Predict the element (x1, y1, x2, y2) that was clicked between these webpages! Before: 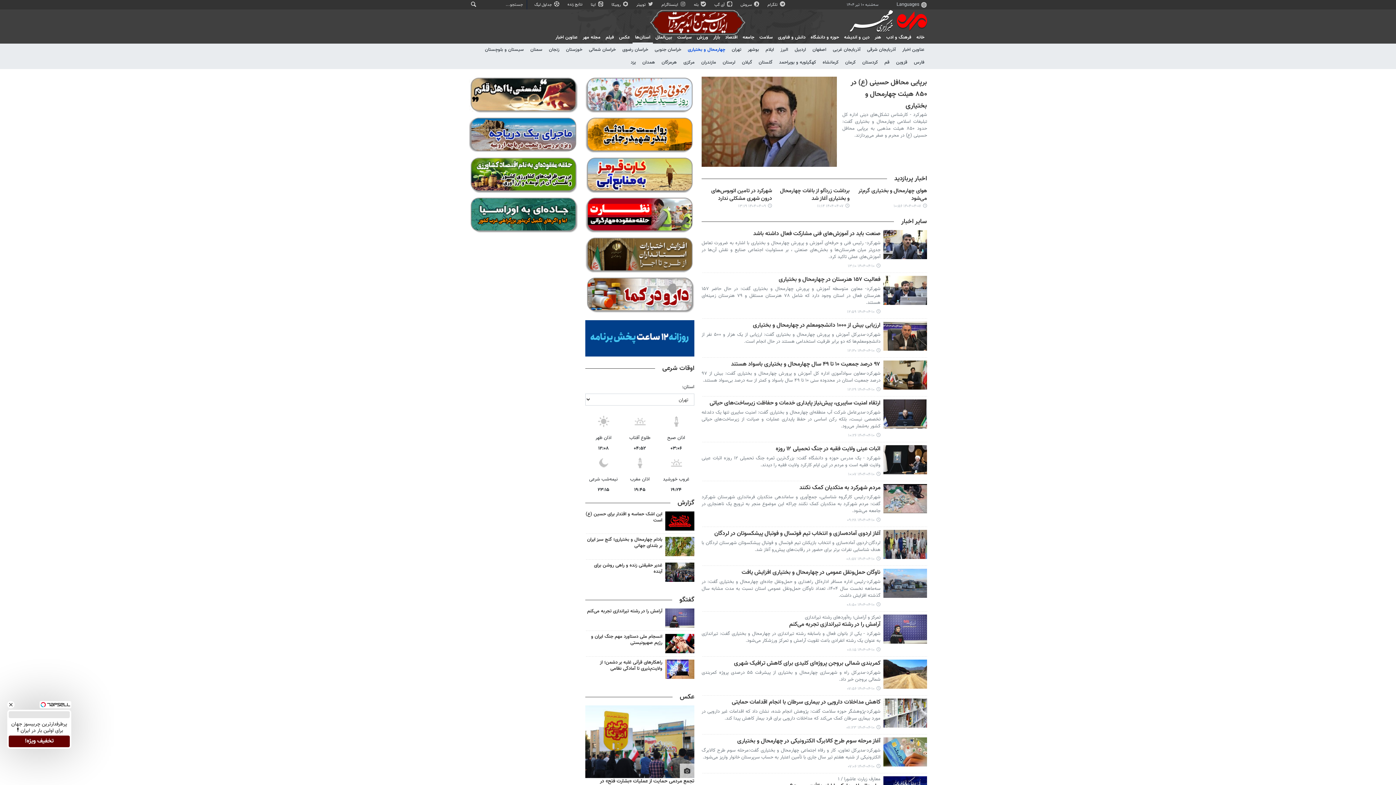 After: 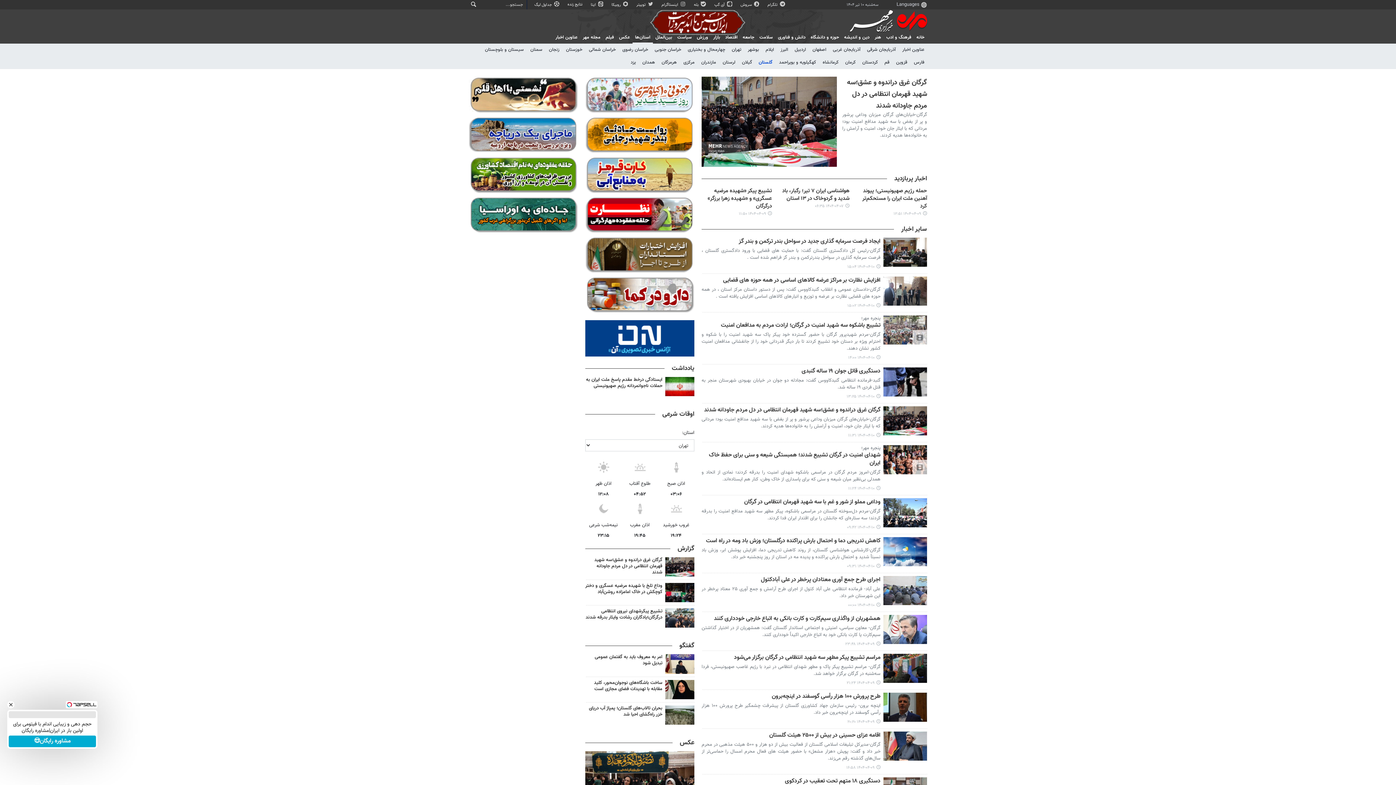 Action: label: گلستان bbox: (756, 56, 775, 69)